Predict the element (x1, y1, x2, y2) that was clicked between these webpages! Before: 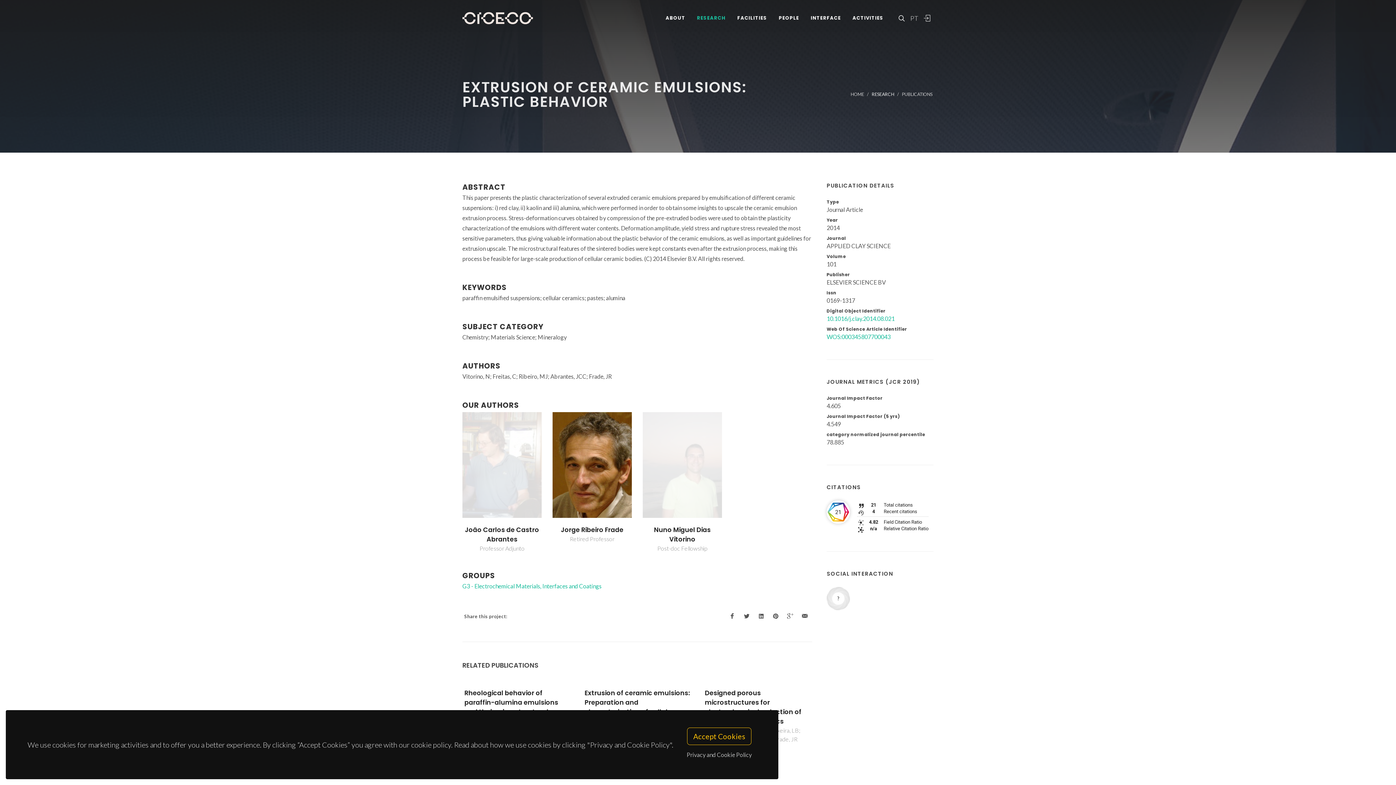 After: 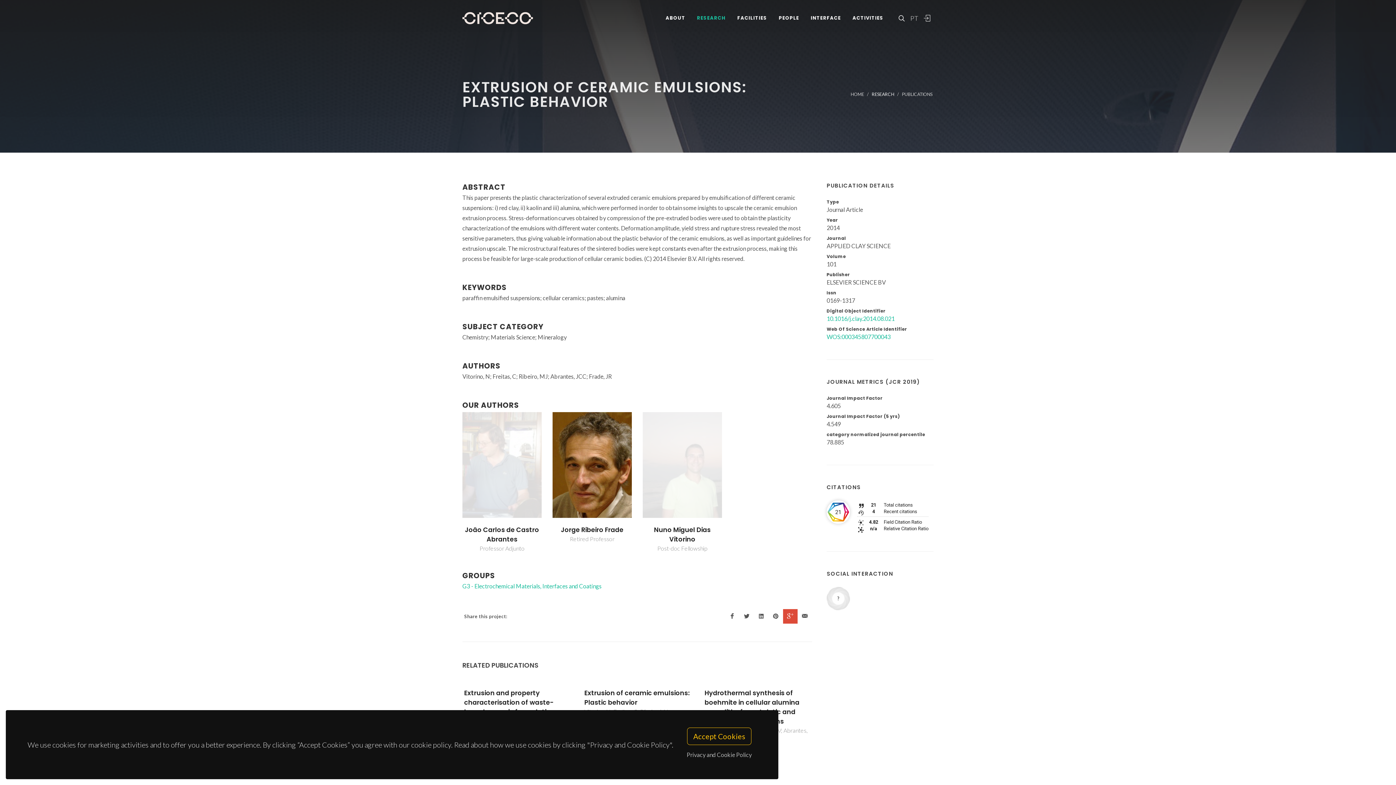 Action: bbox: (783, 609, 797, 623)